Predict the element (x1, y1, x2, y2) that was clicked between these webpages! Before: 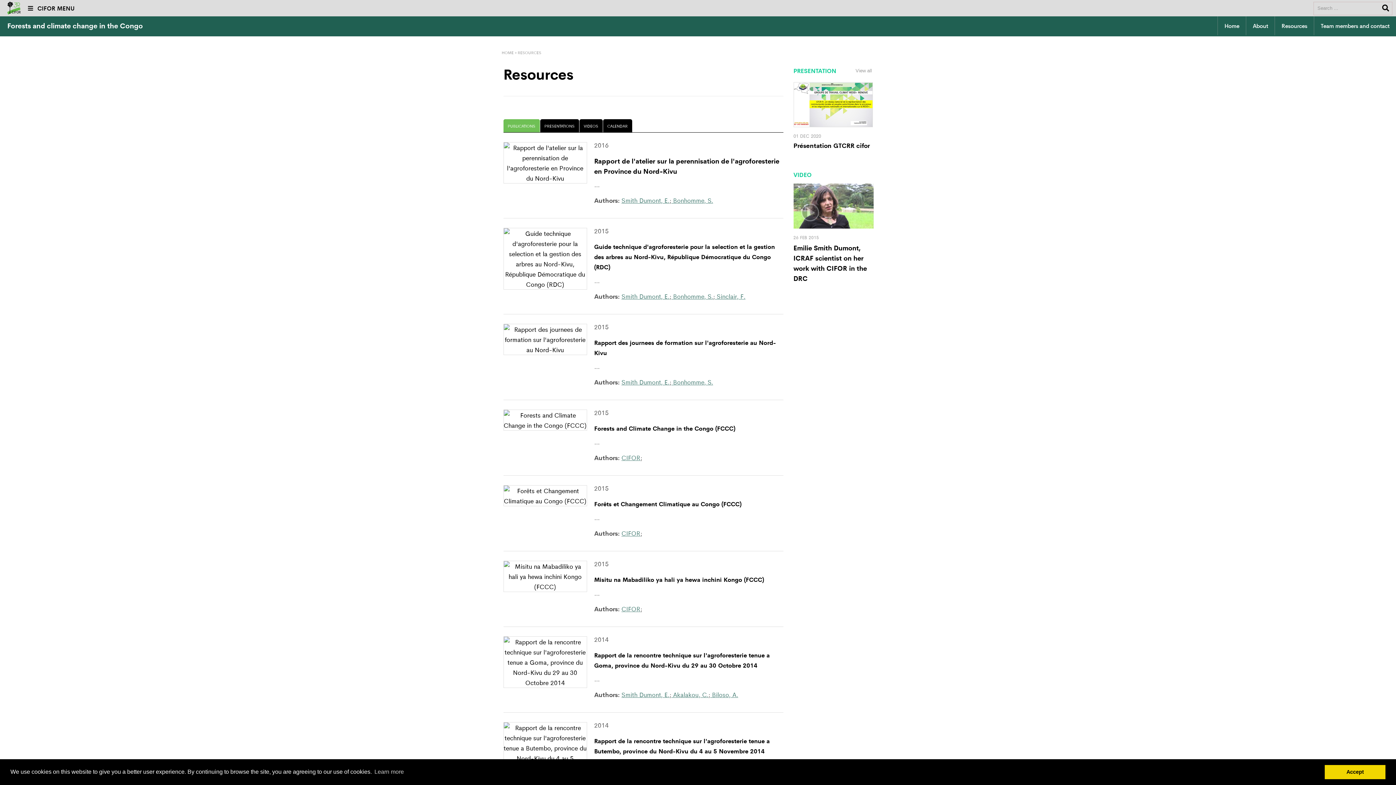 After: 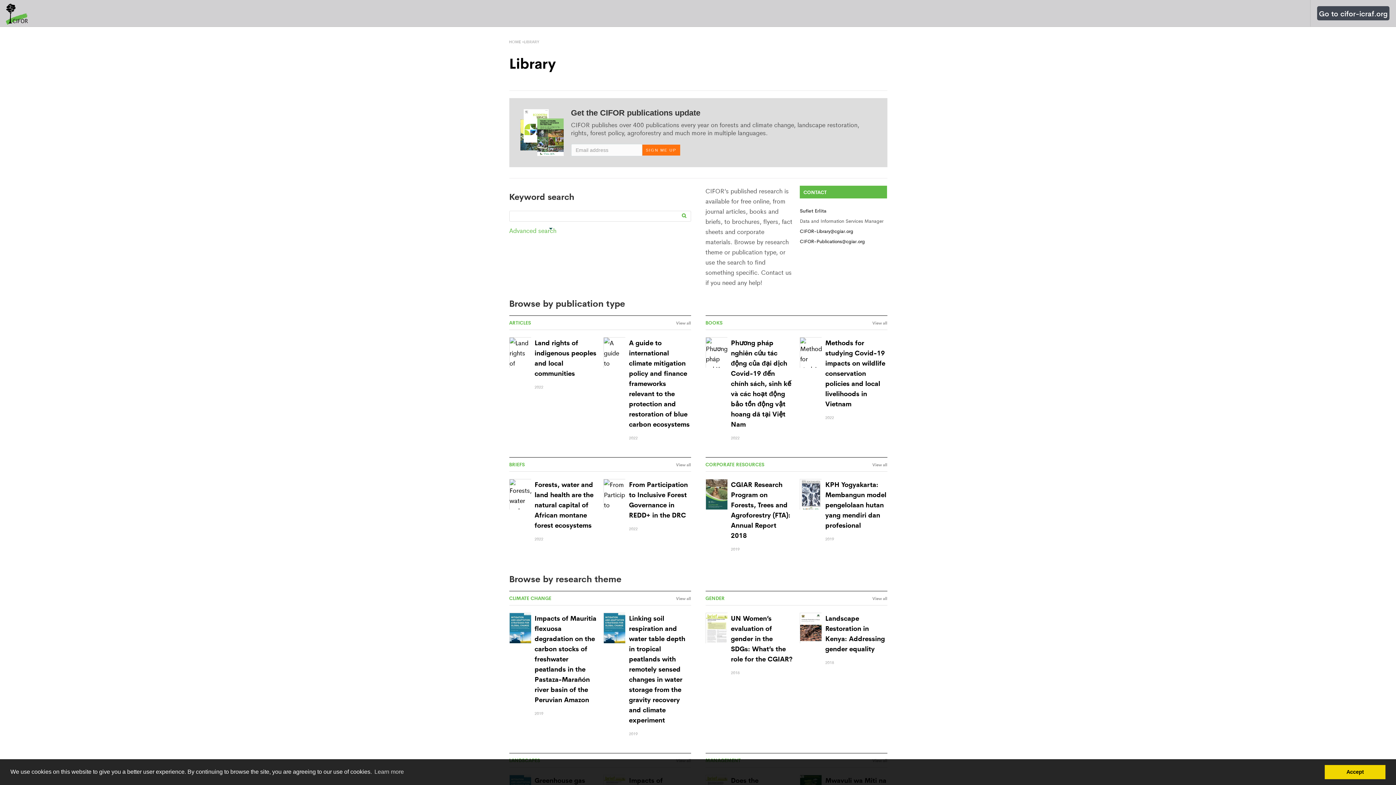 Action: bbox: (621, 292, 669, 300) label: Smith Dumont, E.